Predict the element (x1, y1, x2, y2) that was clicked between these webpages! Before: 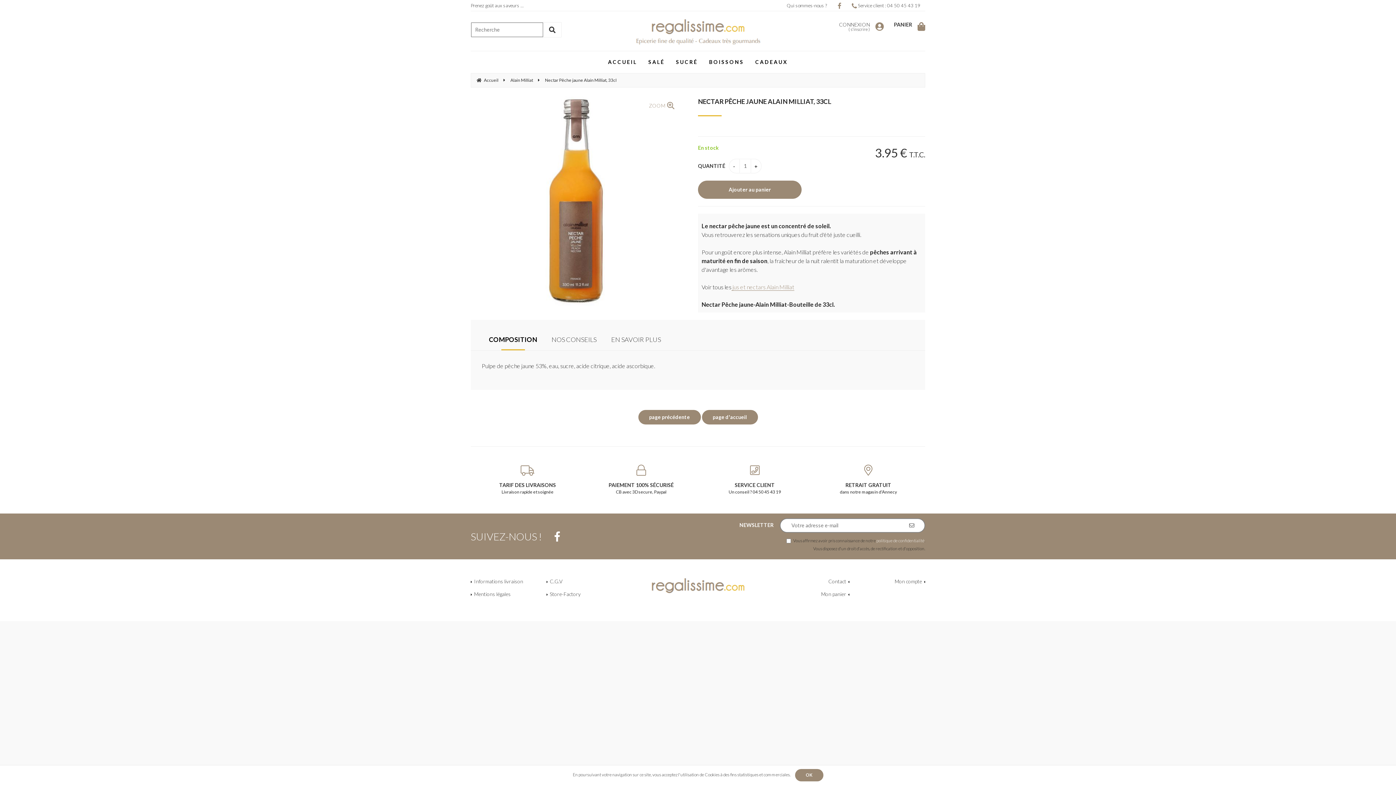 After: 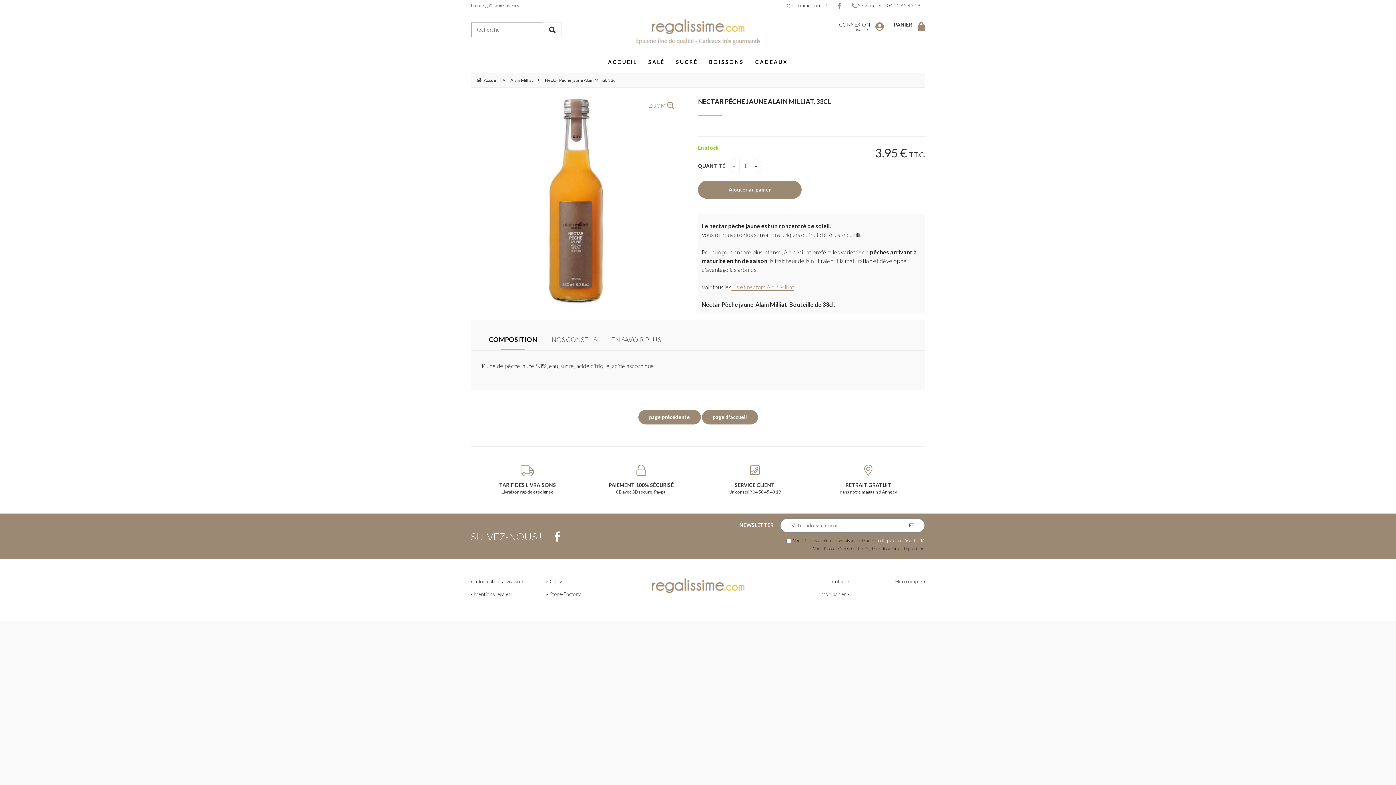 Action: label: OK bbox: (795, 772, 823, 777)